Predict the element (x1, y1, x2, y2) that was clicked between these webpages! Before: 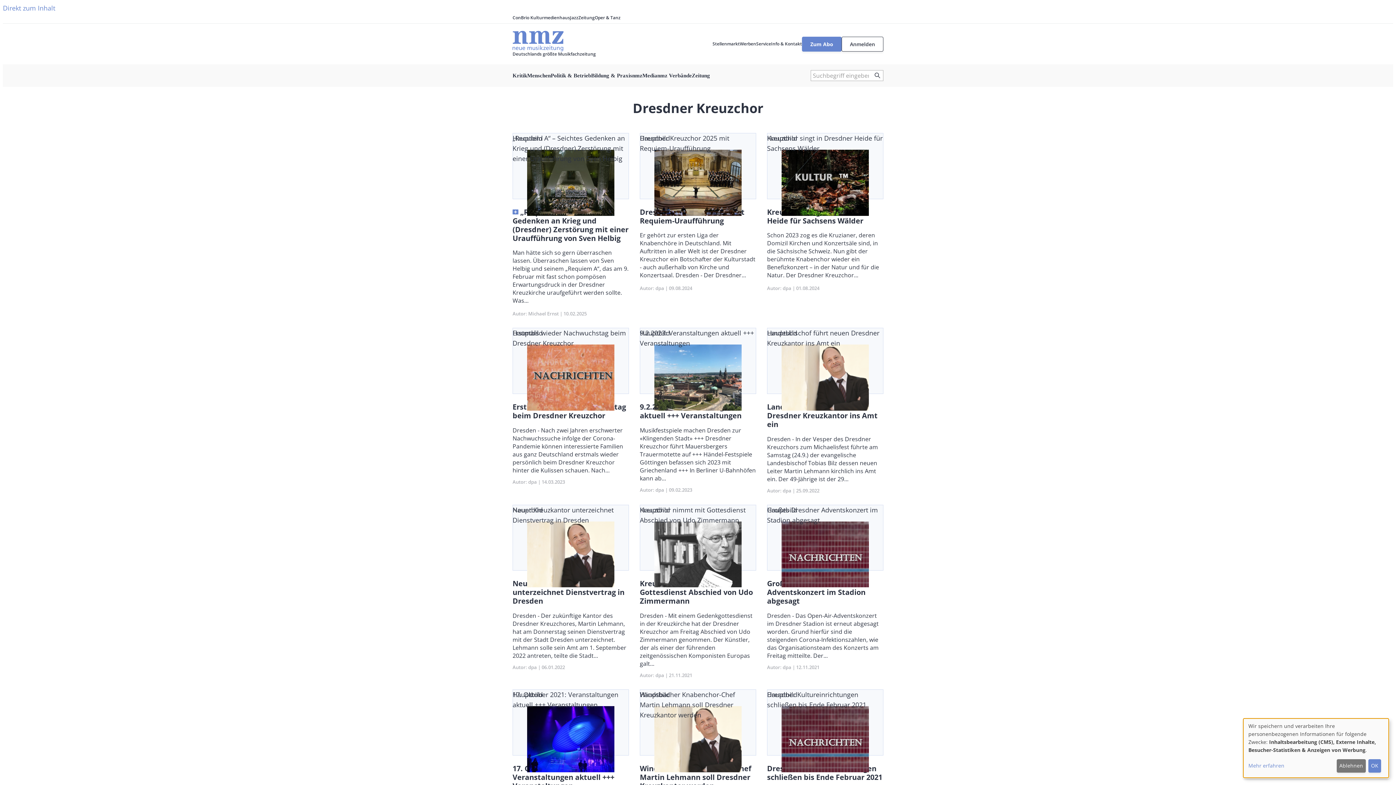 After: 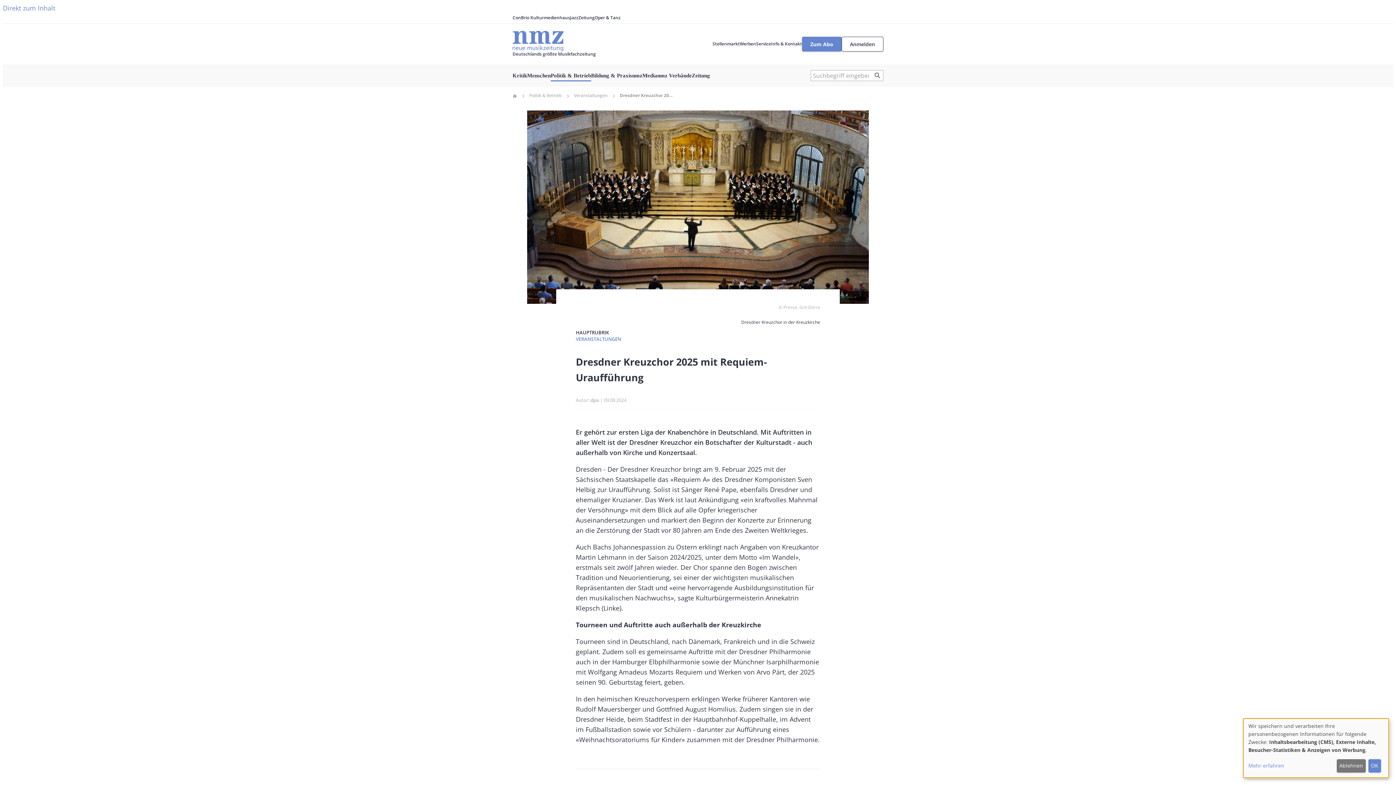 Action: label: Dresdner Kreuzchor 2025 mit Requiem-Uraufführung bbox: (639, 133, 756, 199)